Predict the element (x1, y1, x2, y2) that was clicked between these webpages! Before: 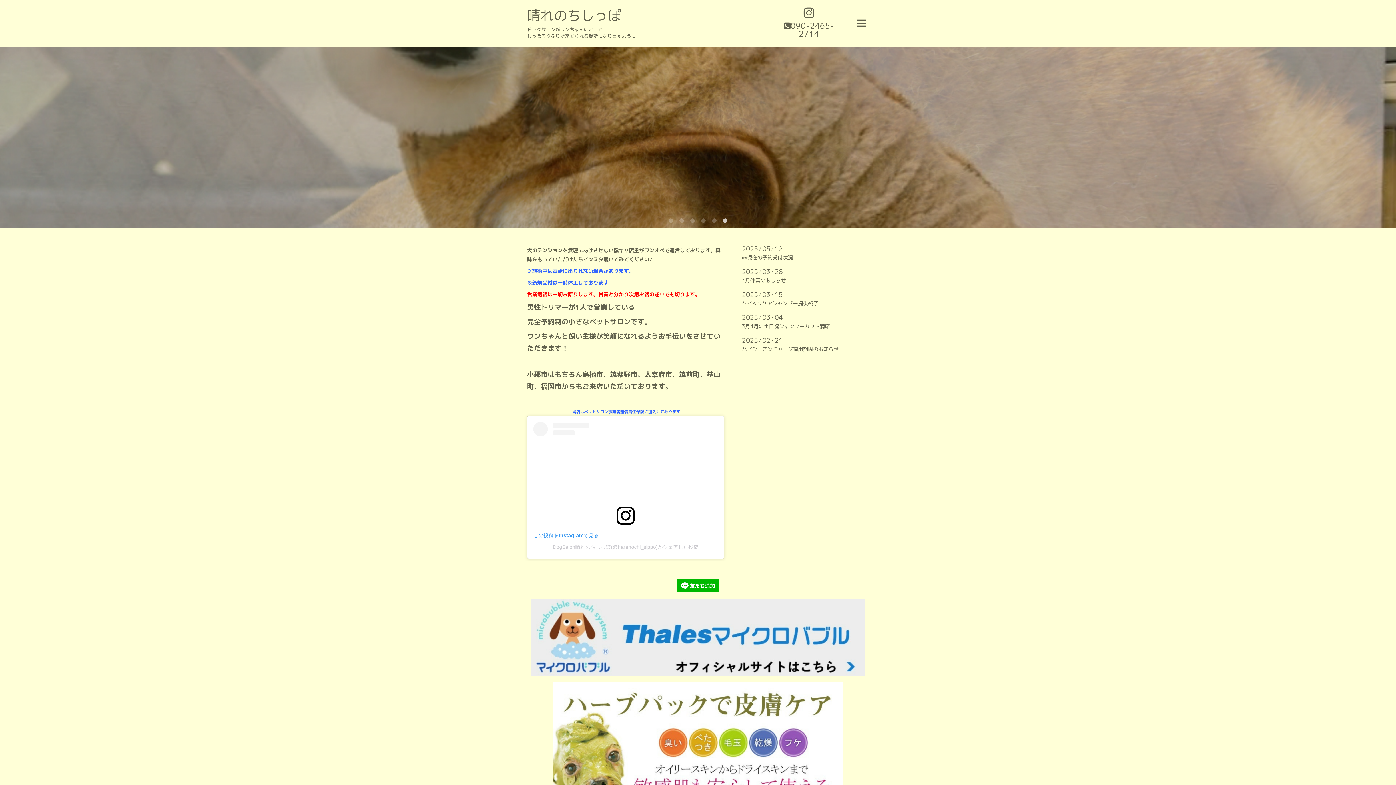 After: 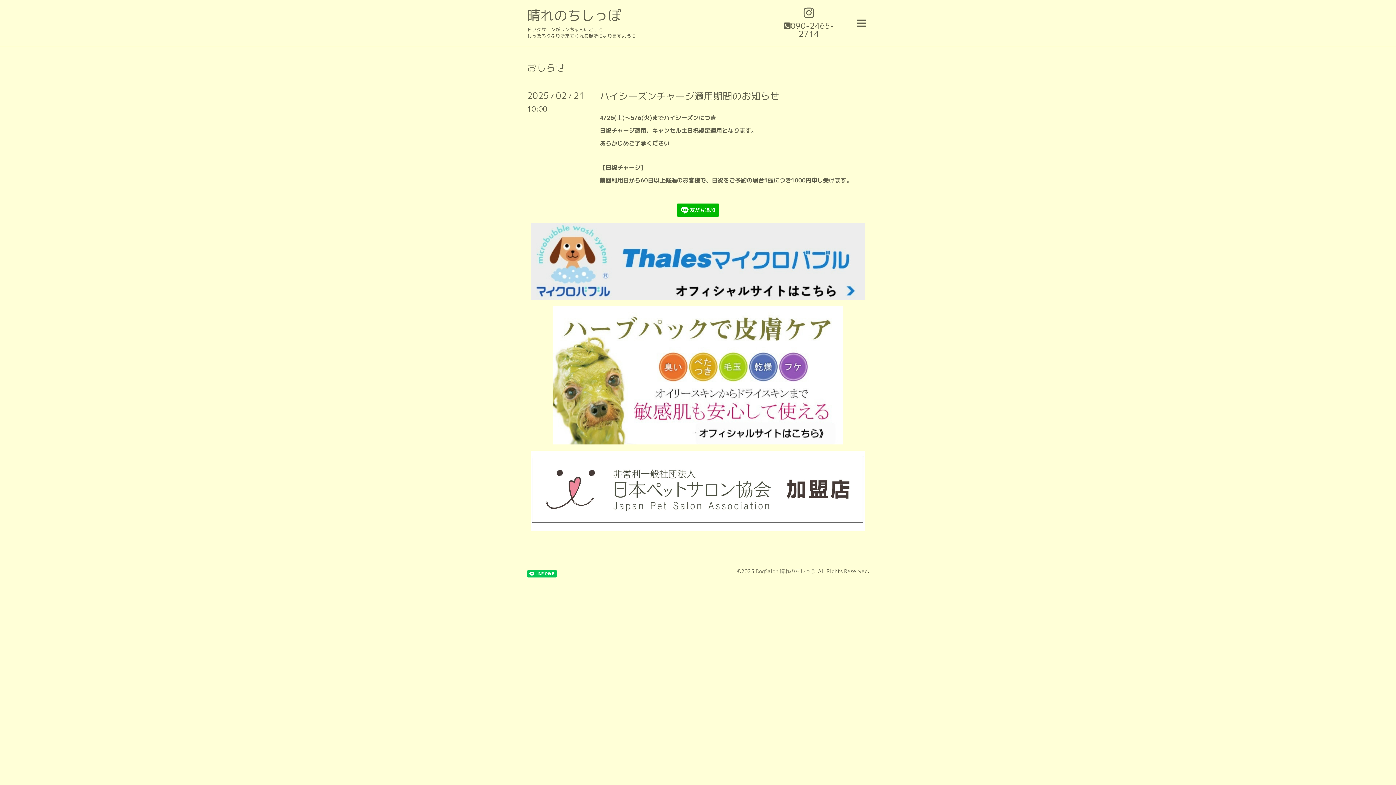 Action: label: 2025 / 02 / 21
ハイシーズンチャージ適用期間のお知らせ bbox: (739, 334, 869, 355)